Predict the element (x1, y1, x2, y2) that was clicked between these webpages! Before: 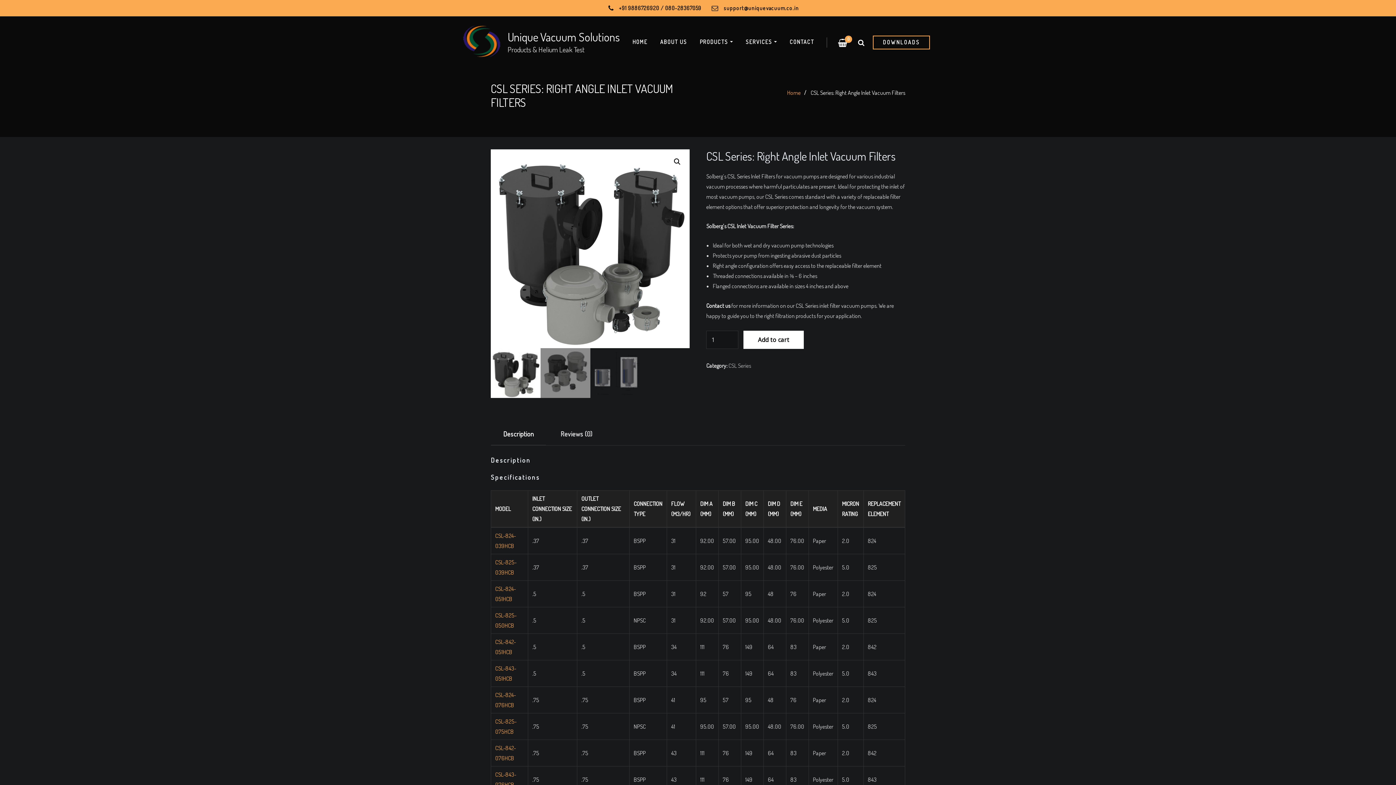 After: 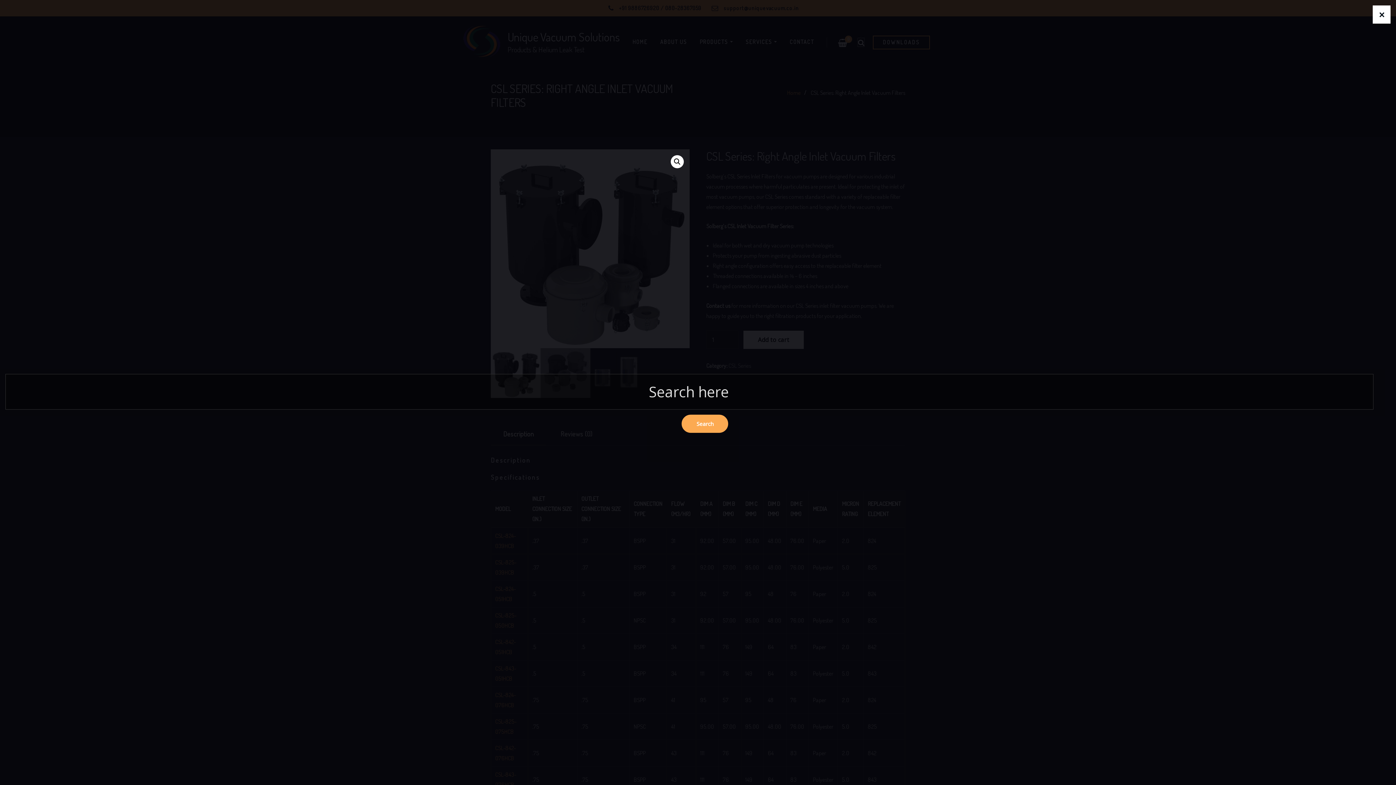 Action: bbox: (858, 38, 864, 46)